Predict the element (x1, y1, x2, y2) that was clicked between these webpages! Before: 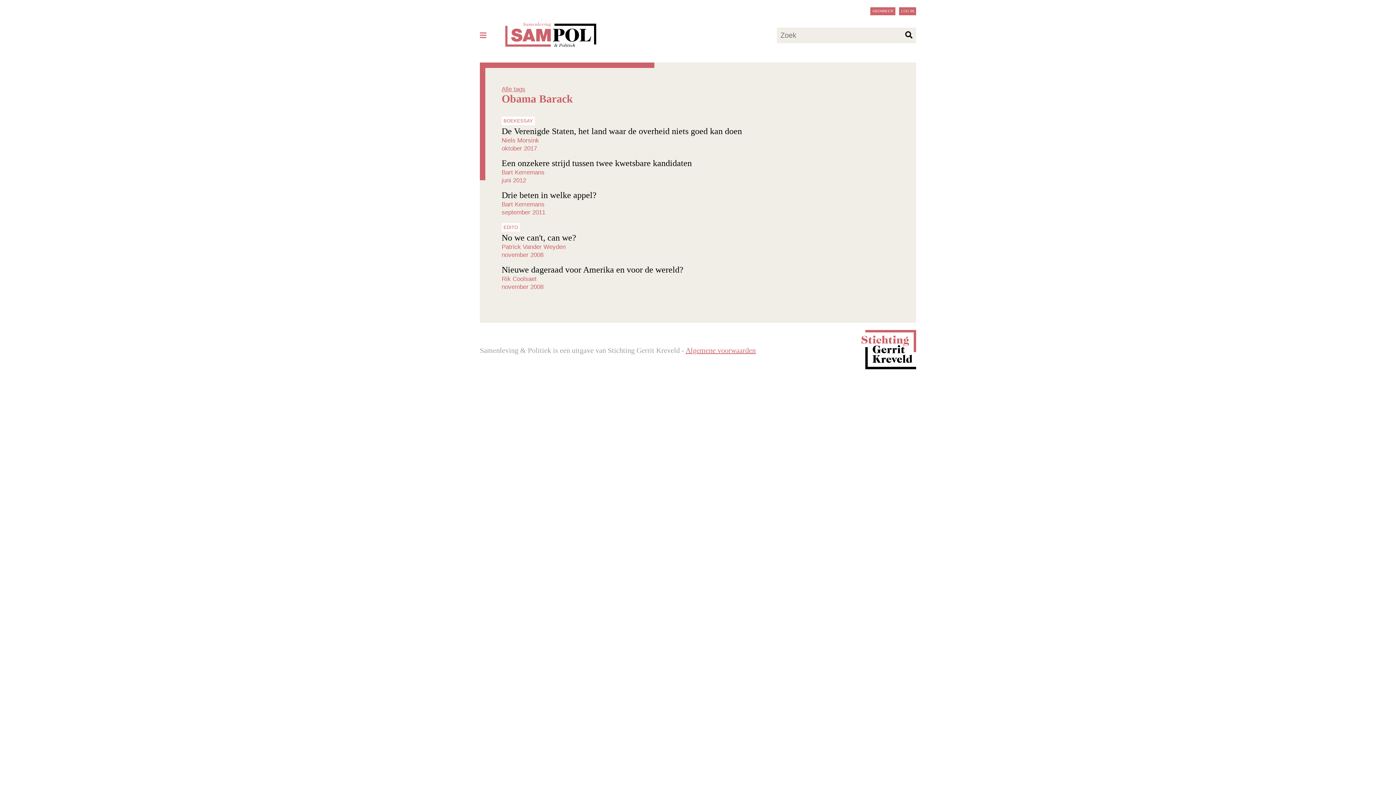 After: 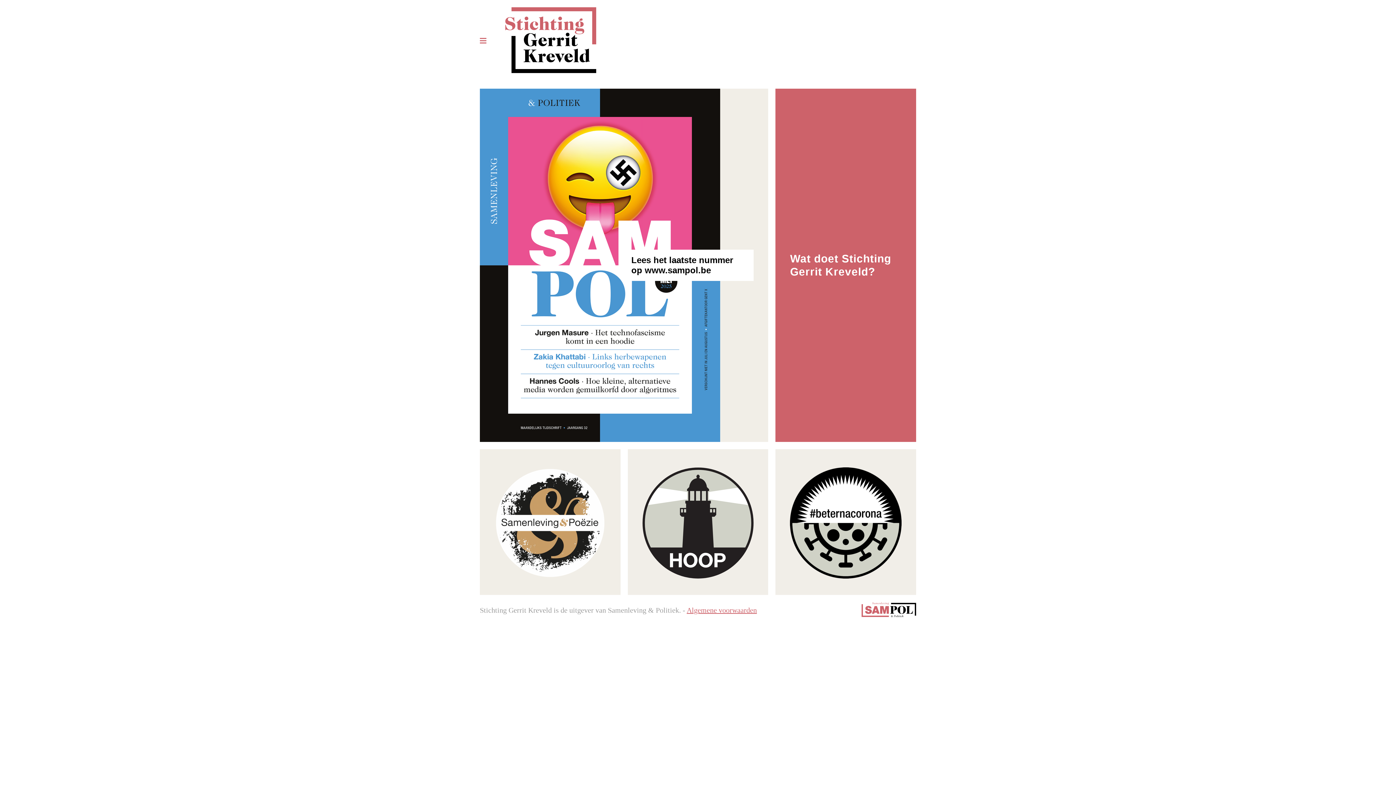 Action: bbox: (861, 363, 916, 371)